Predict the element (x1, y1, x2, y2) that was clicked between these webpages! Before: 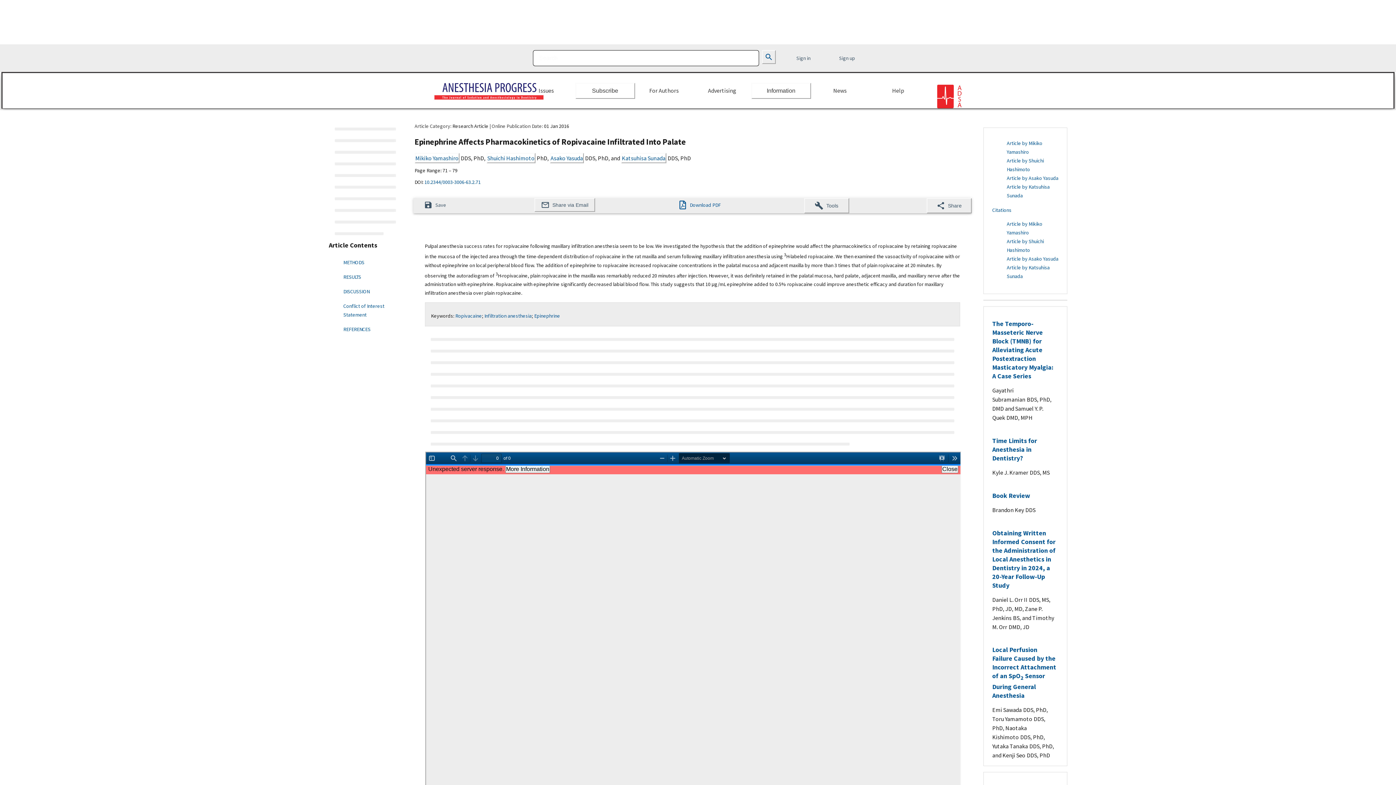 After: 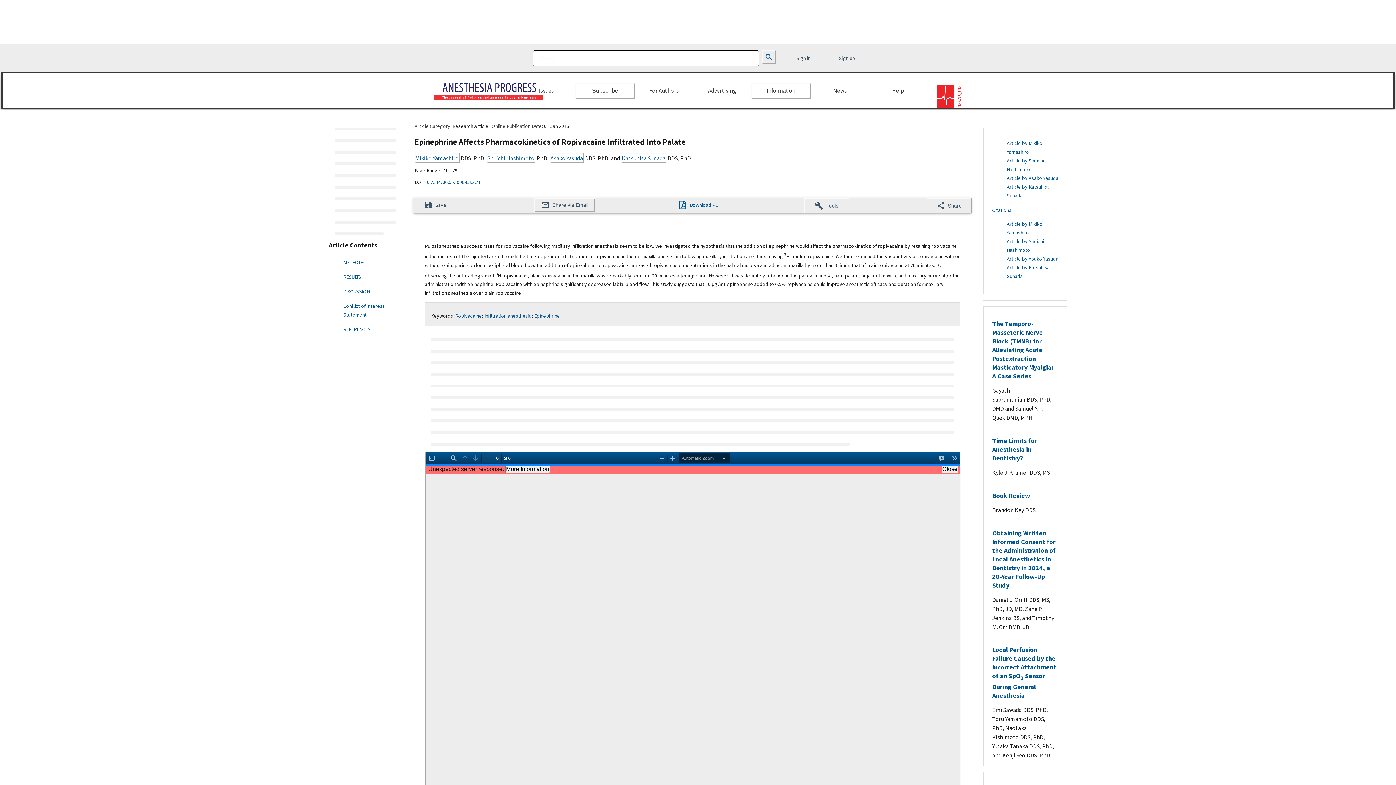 Action: bbox: (343, 259, 364, 265) label: METHODS